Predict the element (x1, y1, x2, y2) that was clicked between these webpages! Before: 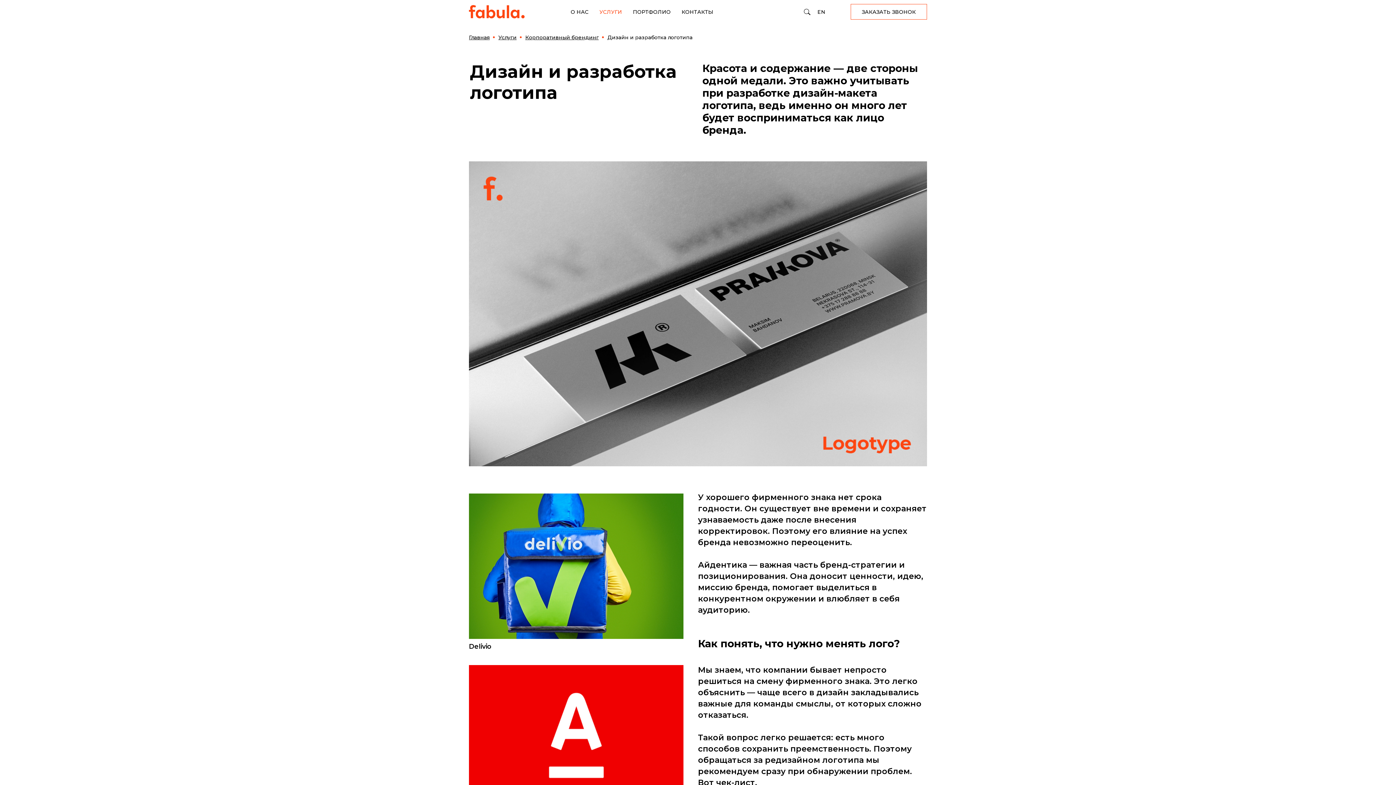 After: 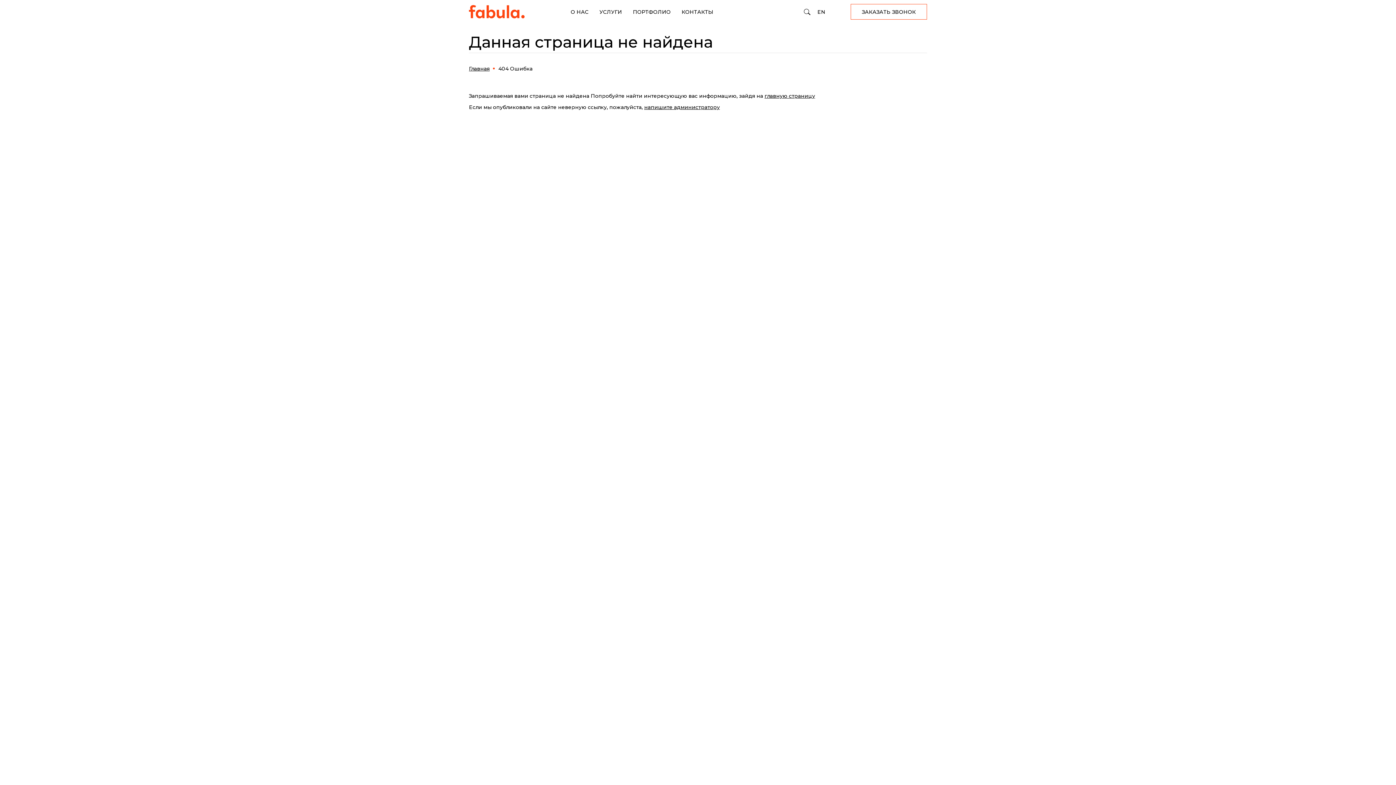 Action: bbox: (469, 665, 688, 811) label: Alfa-Bank